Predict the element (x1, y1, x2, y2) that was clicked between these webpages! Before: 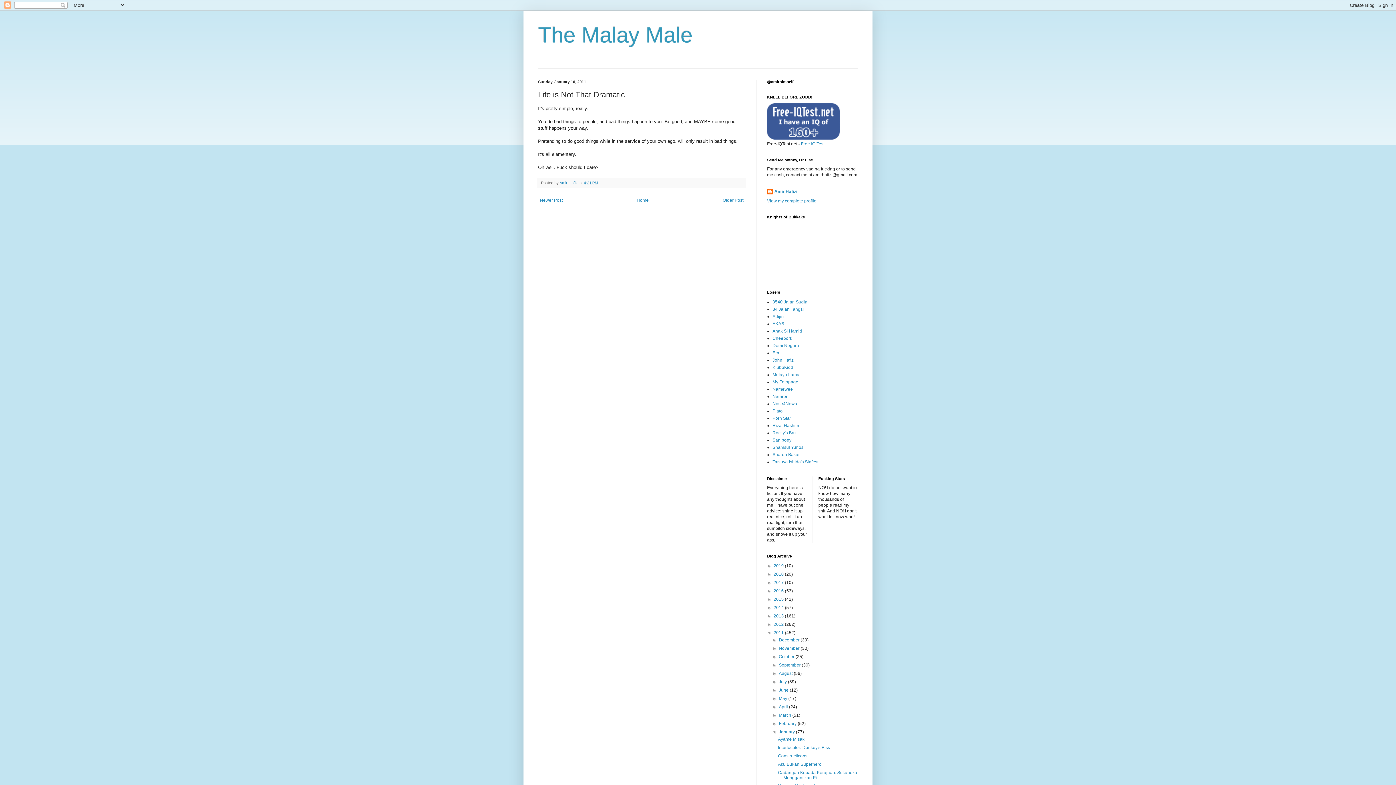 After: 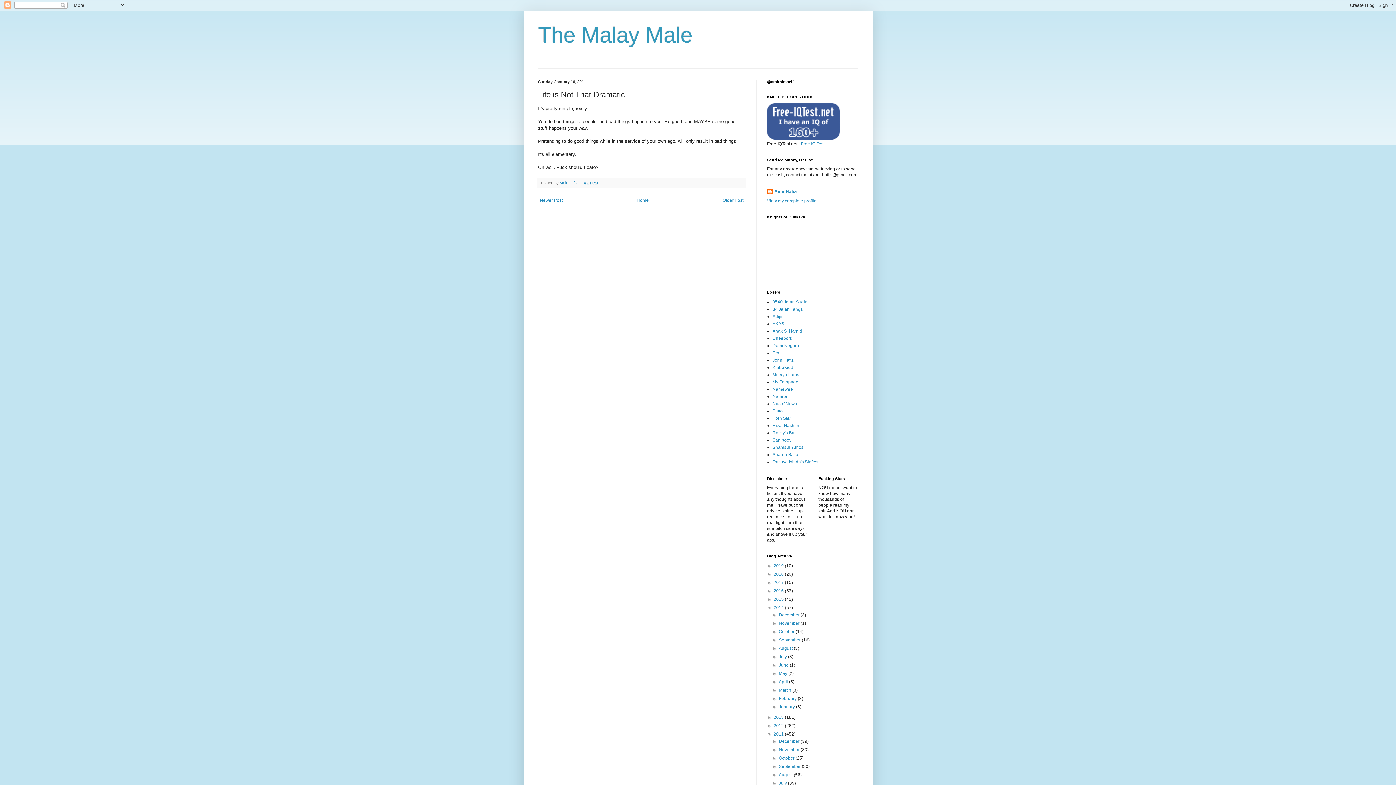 Action: label: ►   bbox: (767, 605, 773, 610)